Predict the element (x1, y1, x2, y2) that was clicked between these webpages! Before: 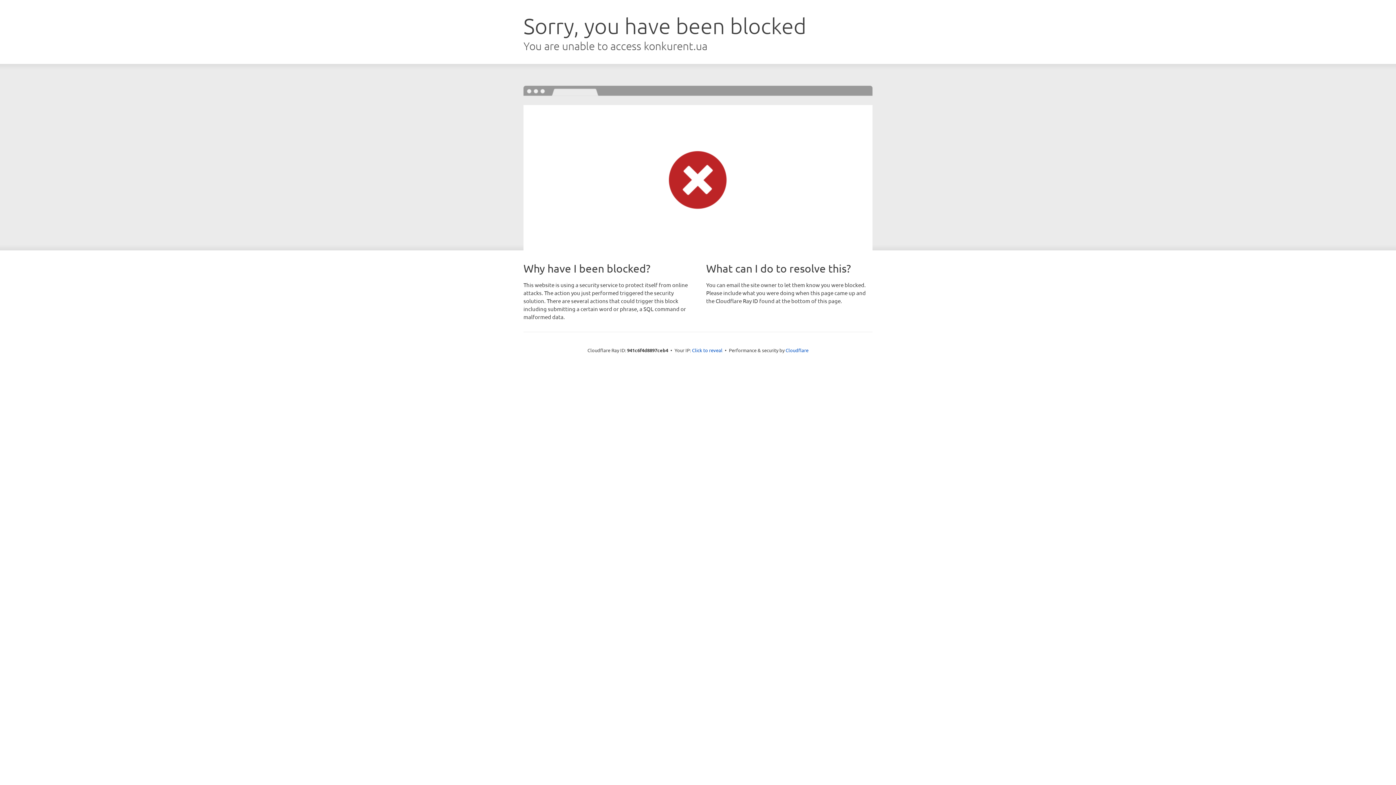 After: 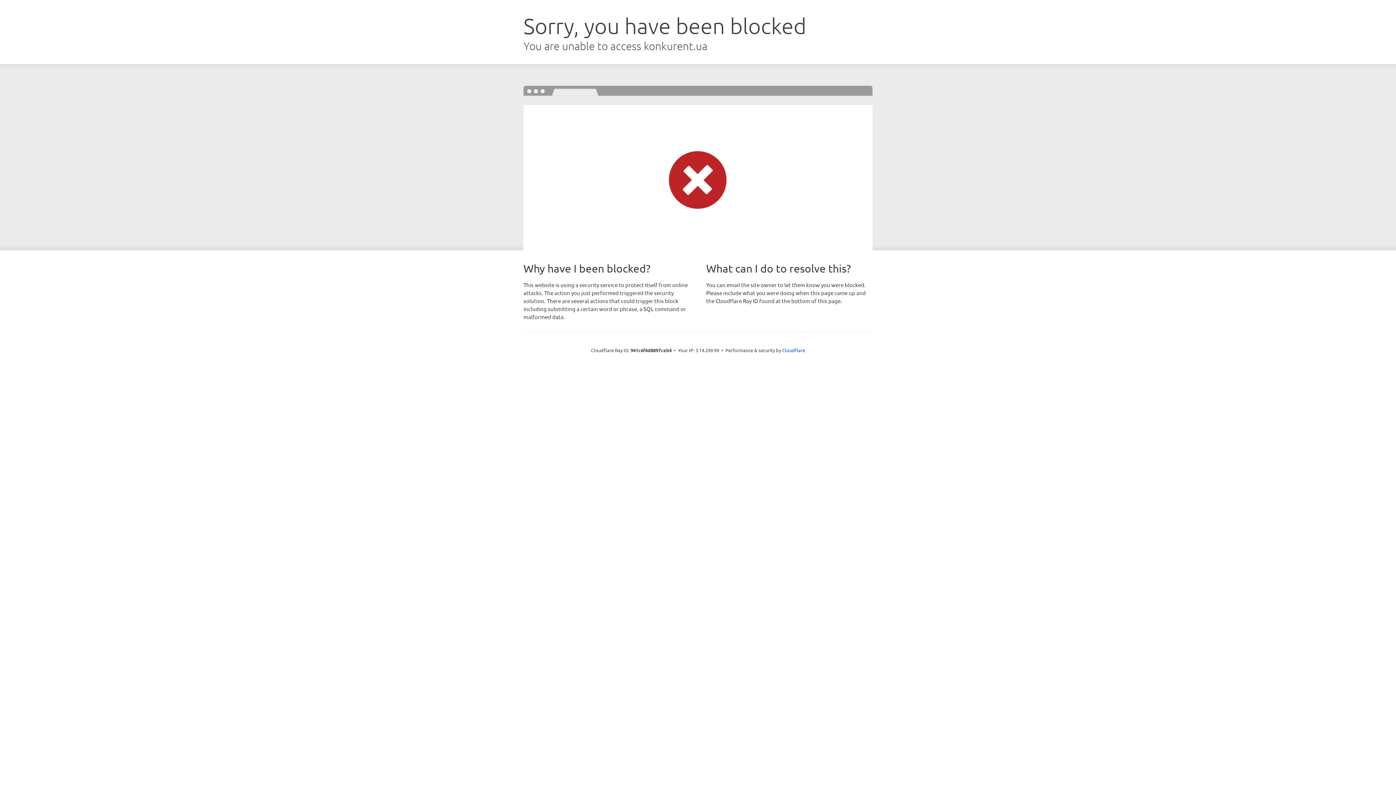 Action: bbox: (692, 346, 722, 353) label: Click to reveal